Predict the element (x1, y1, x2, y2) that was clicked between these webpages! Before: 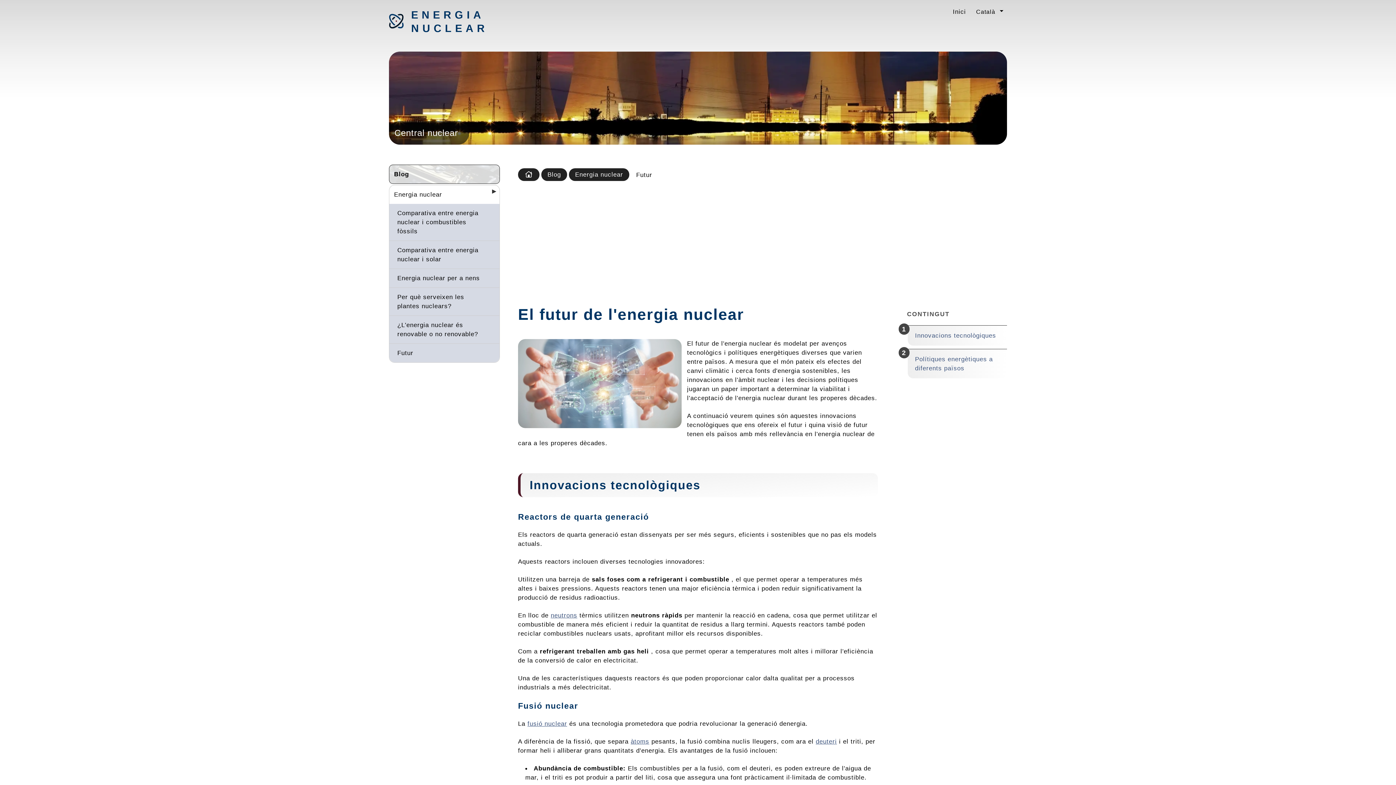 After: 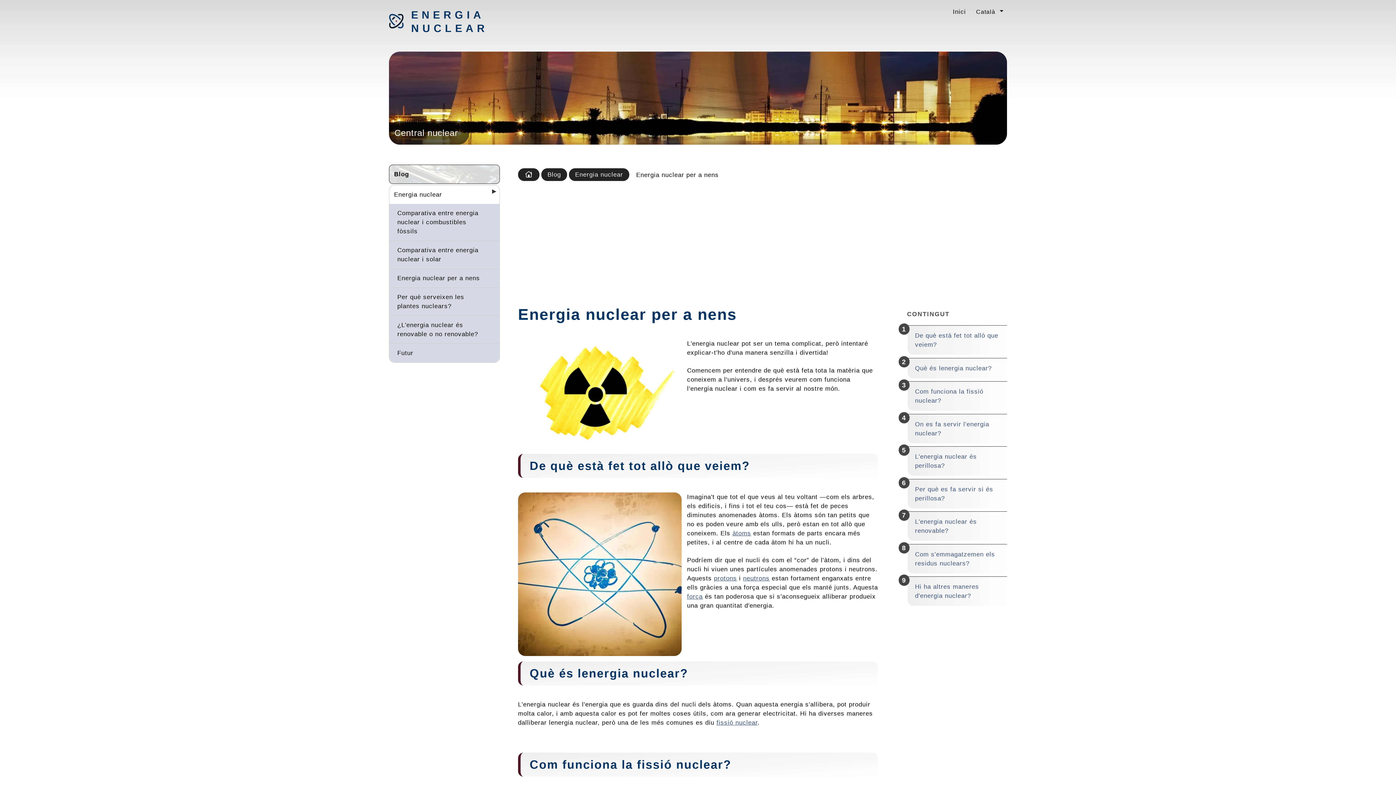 Action: bbox: (389, 269, 499, 287) label: Energia nuclear per a nens